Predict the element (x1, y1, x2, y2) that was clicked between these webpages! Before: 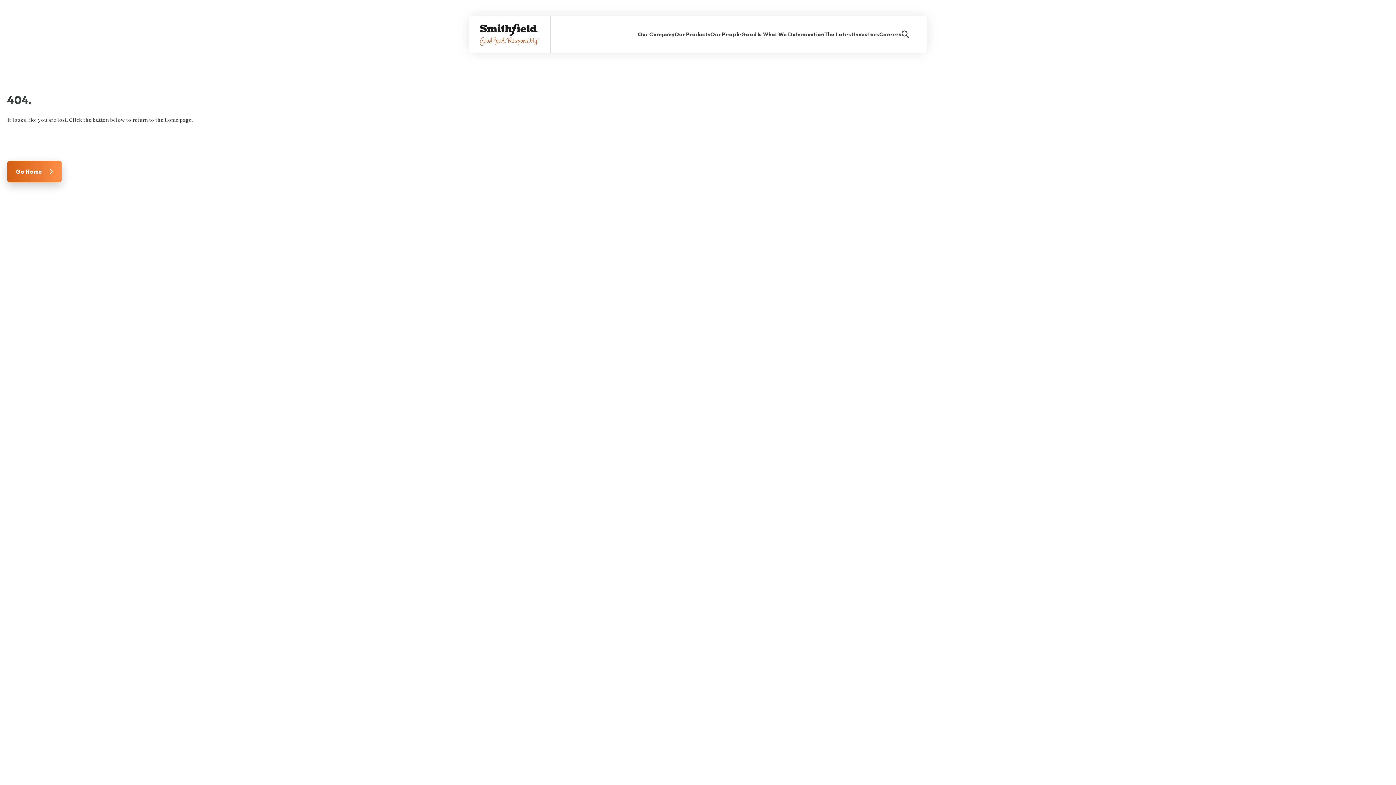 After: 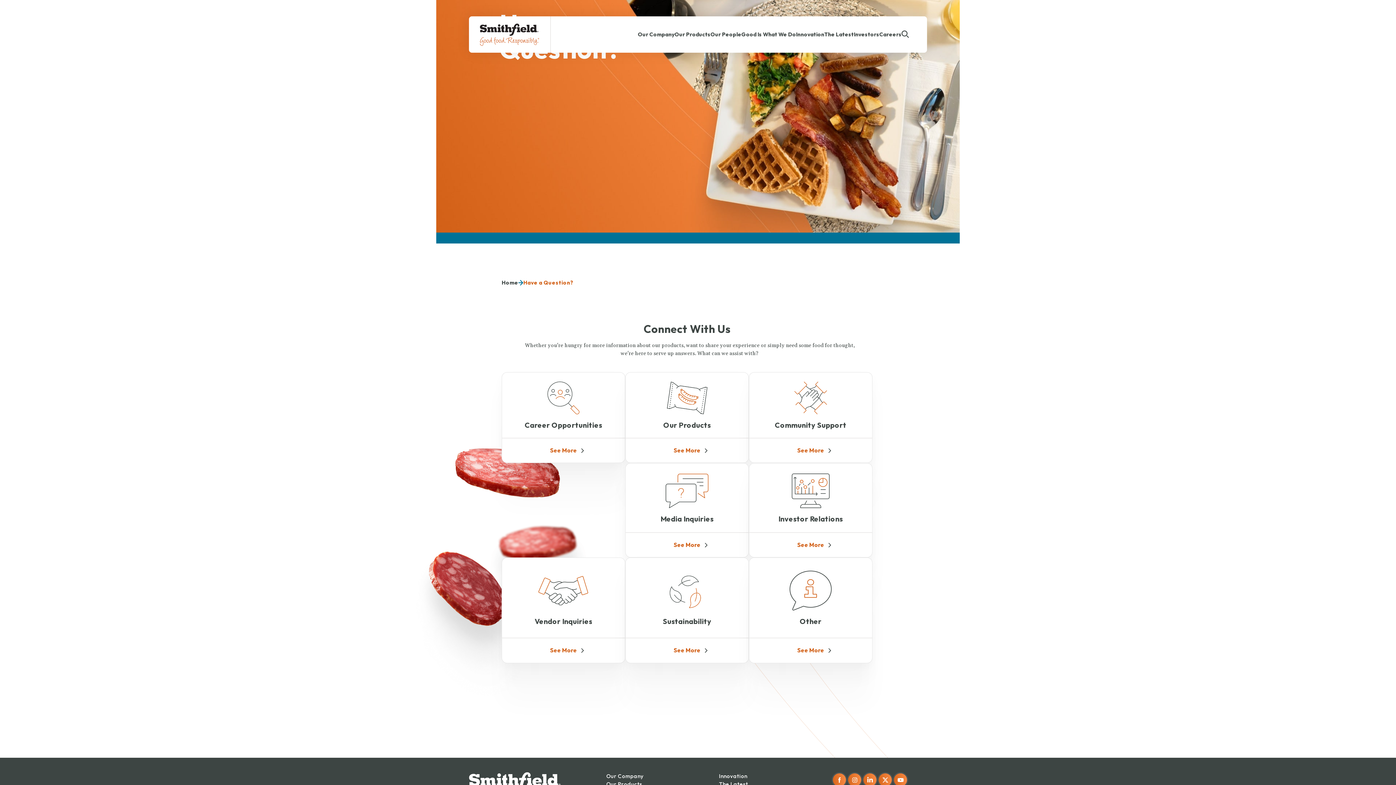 Action: bbox: (831, 256, 906, 278) label: Connect With Us